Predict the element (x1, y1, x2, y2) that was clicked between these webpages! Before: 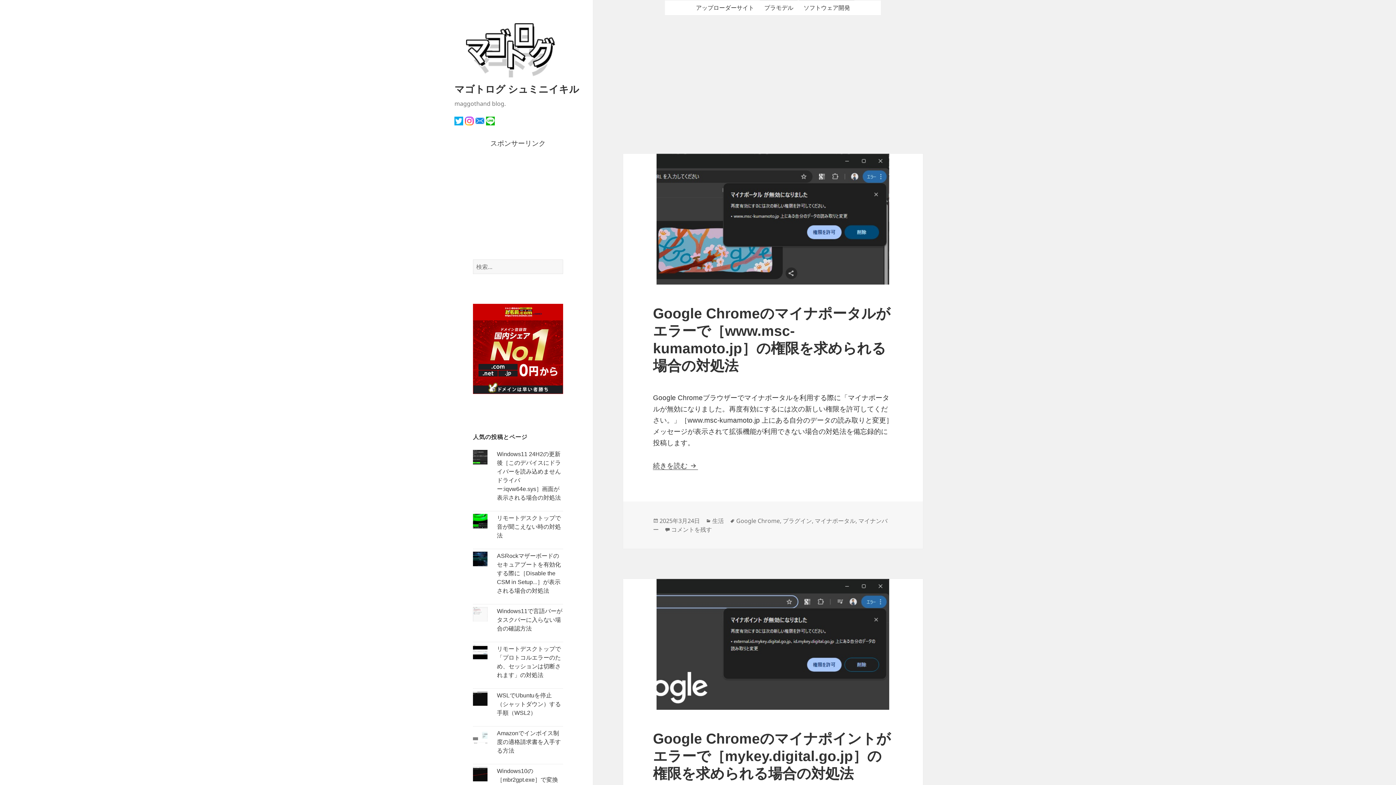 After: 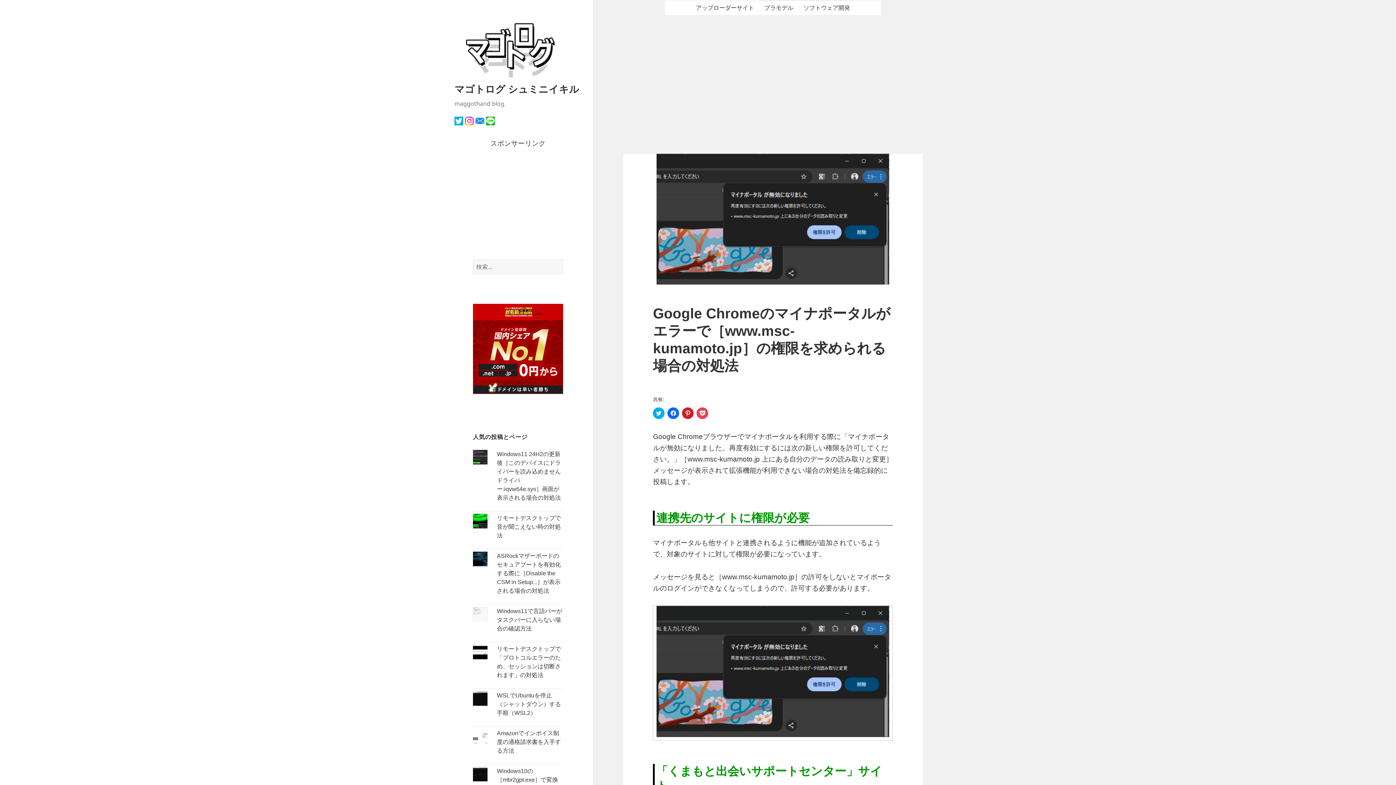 Action: bbox: (659, 517, 700, 525) label: 2025年3月24日